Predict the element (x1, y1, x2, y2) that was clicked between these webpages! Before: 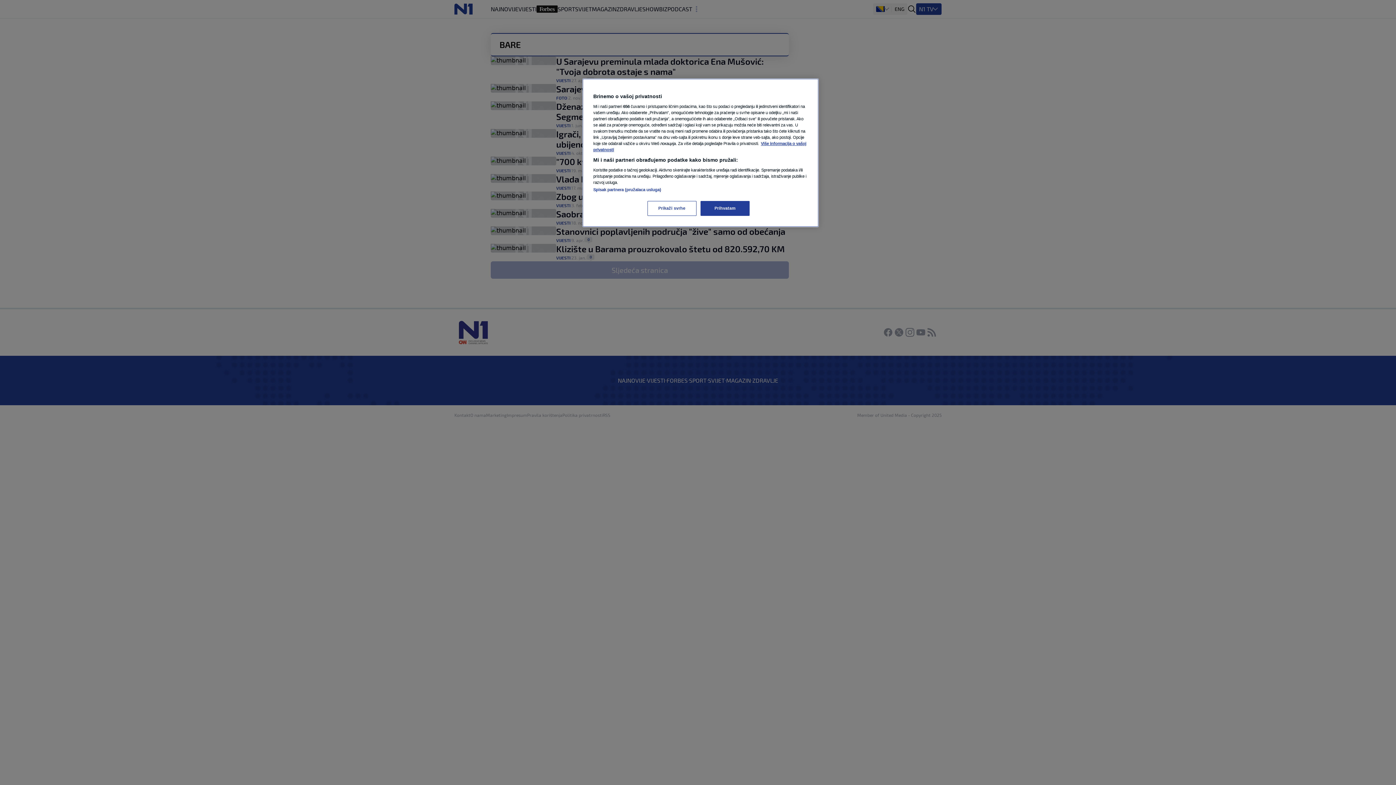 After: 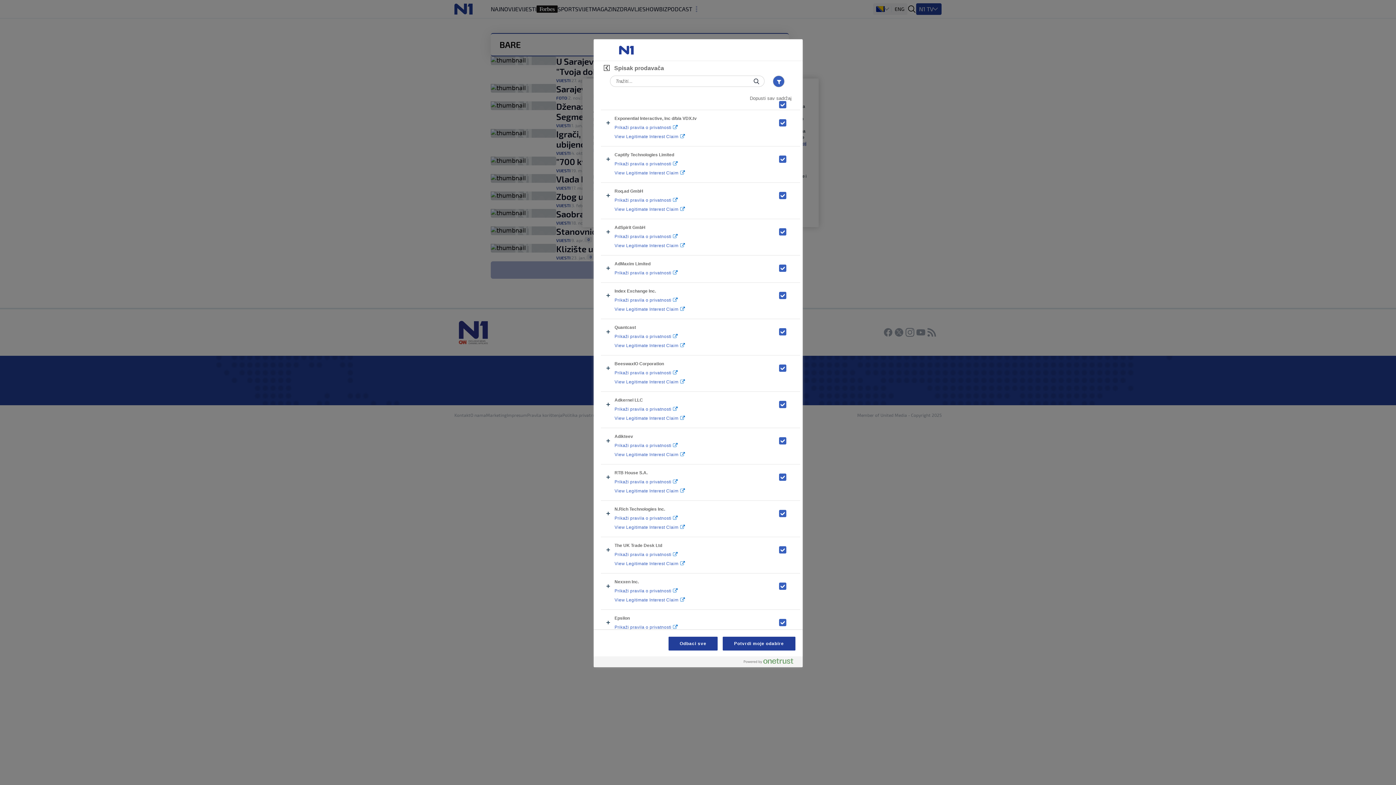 Action: bbox: (593, 187, 661, 192) label: Spisak partnera (pružalaca usluga)